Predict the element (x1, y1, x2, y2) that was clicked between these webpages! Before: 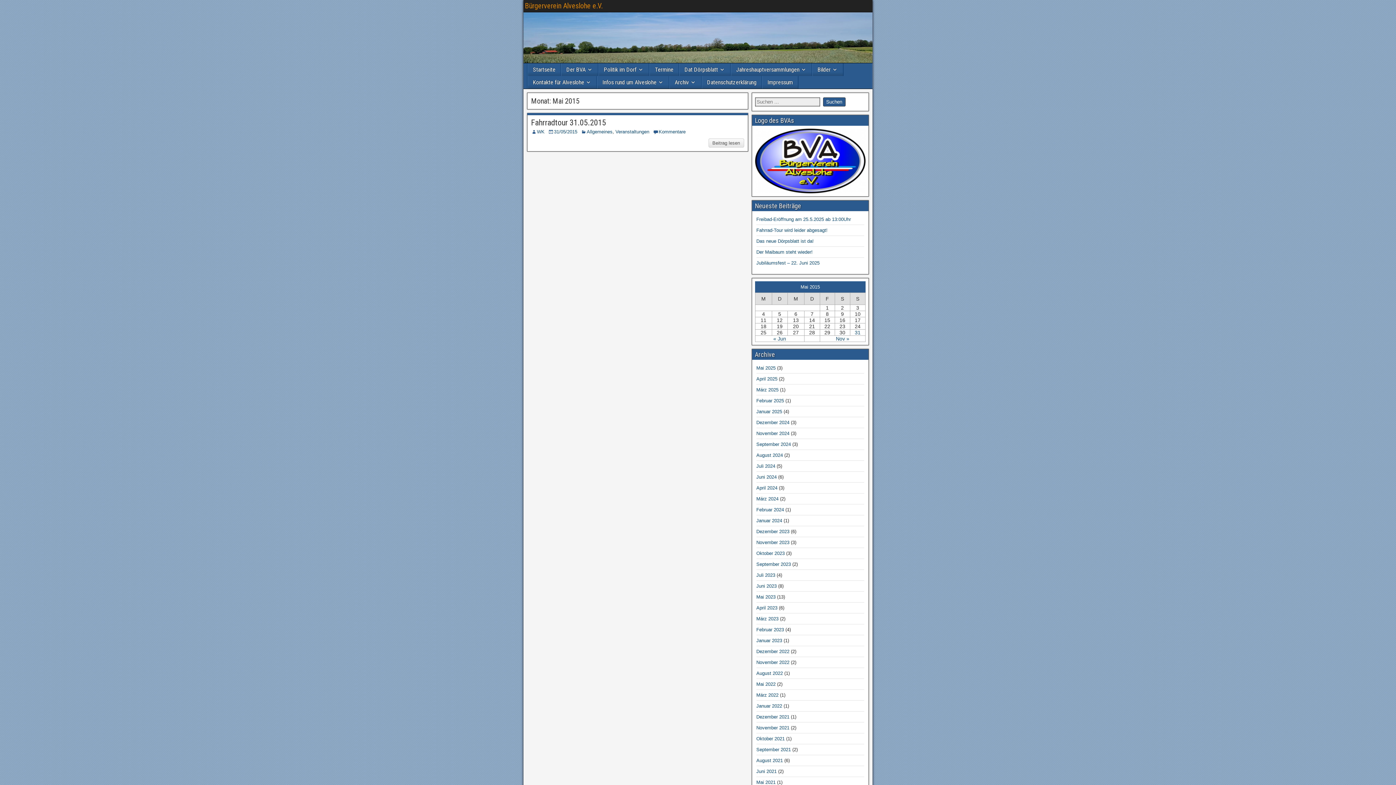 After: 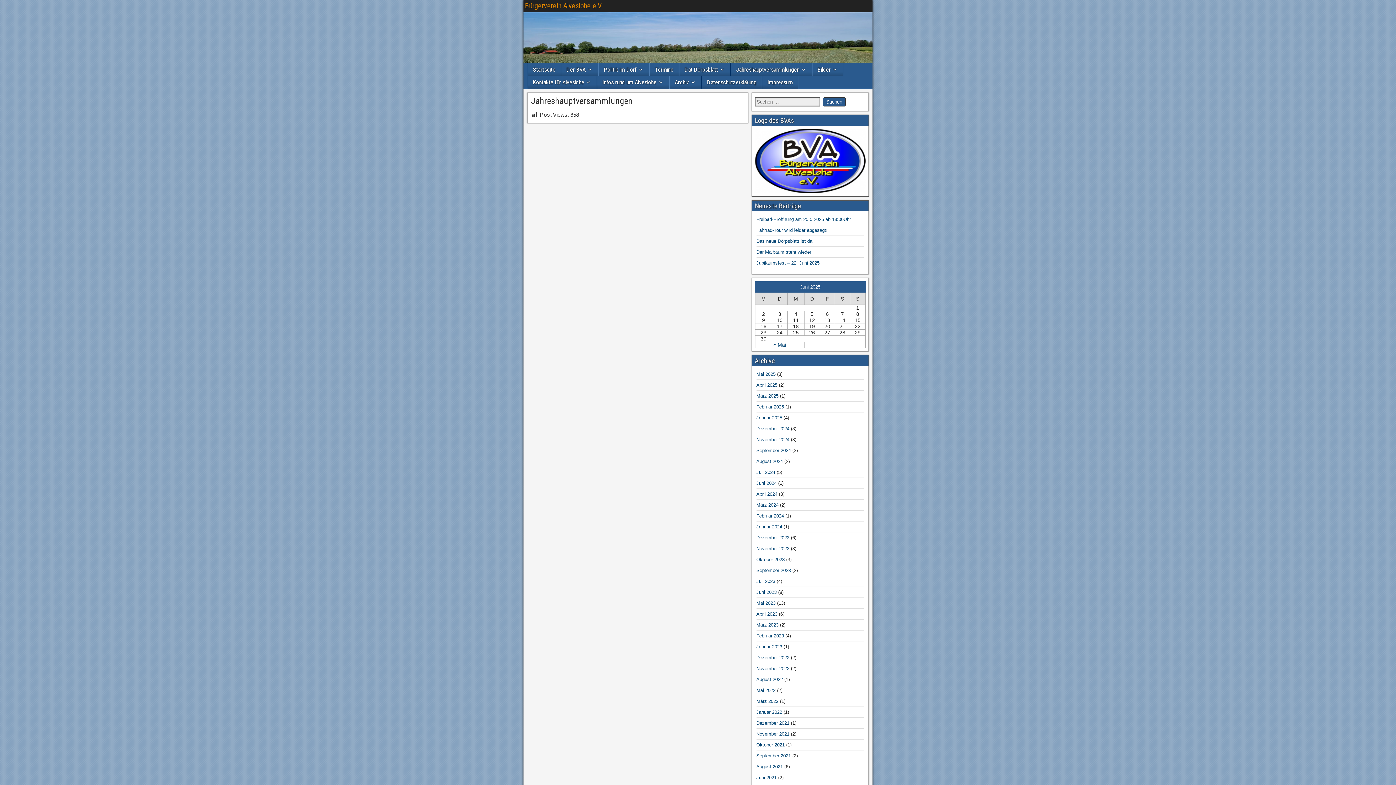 Action: bbox: (731, 63, 812, 76) label: Jahreshauptversammlungen